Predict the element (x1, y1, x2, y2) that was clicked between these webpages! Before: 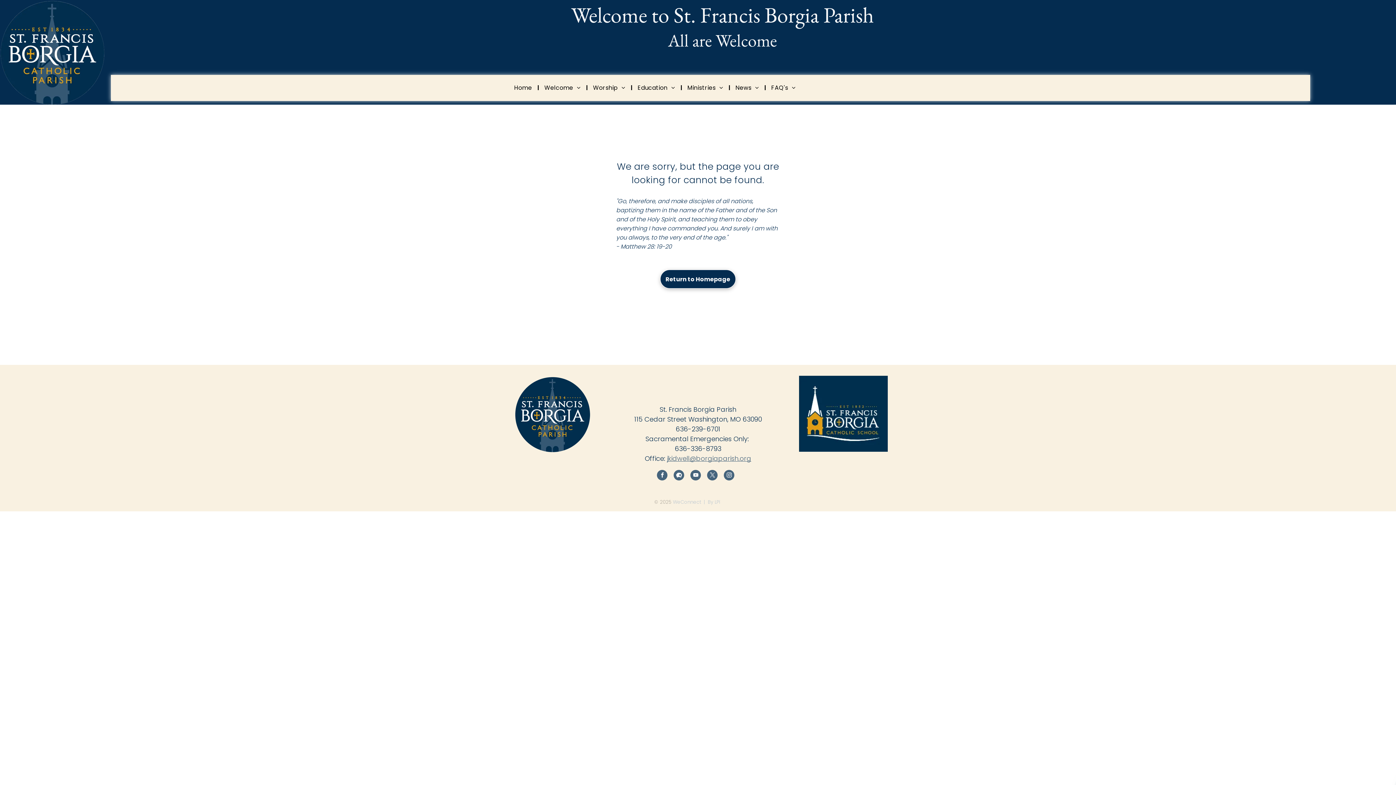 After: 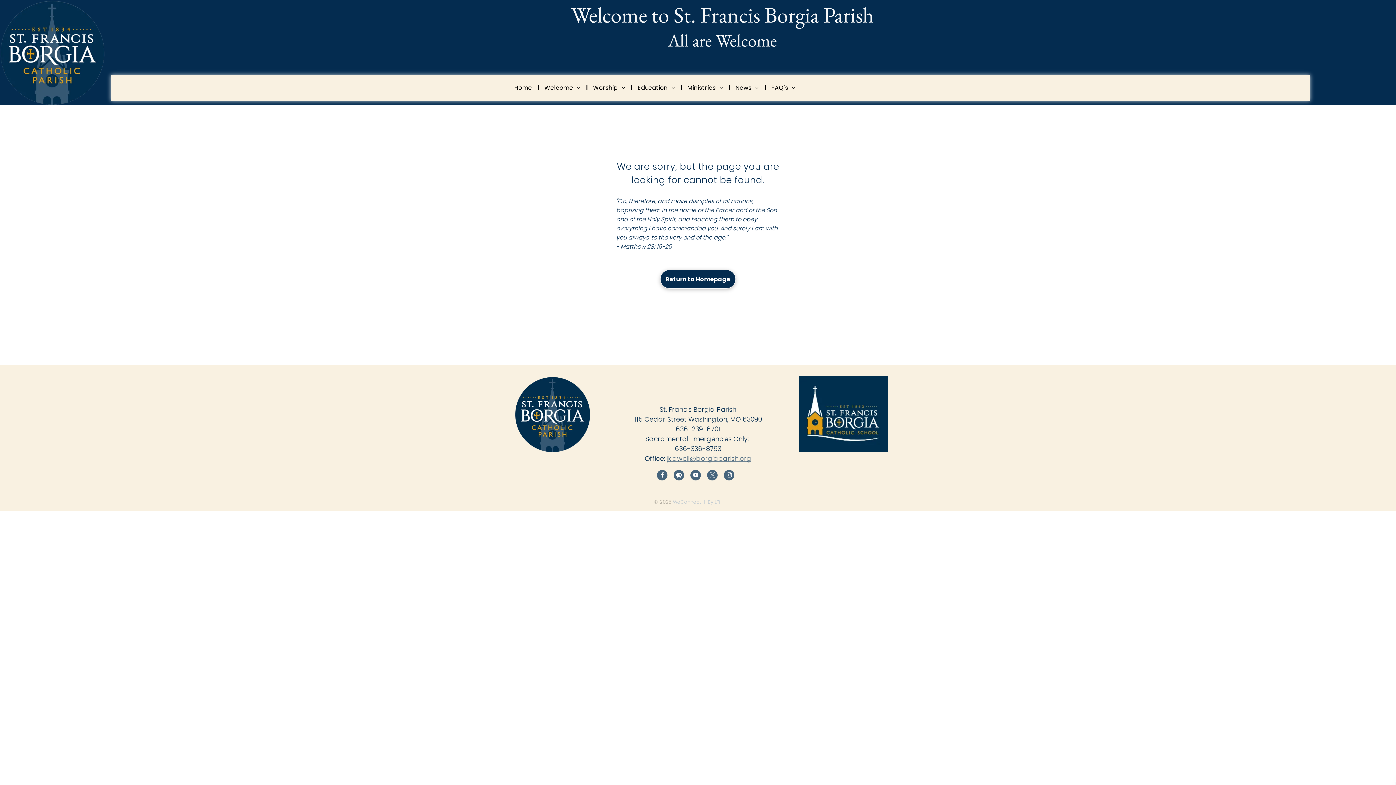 Action: bbox: (690, 470, 701, 482) label: youtube